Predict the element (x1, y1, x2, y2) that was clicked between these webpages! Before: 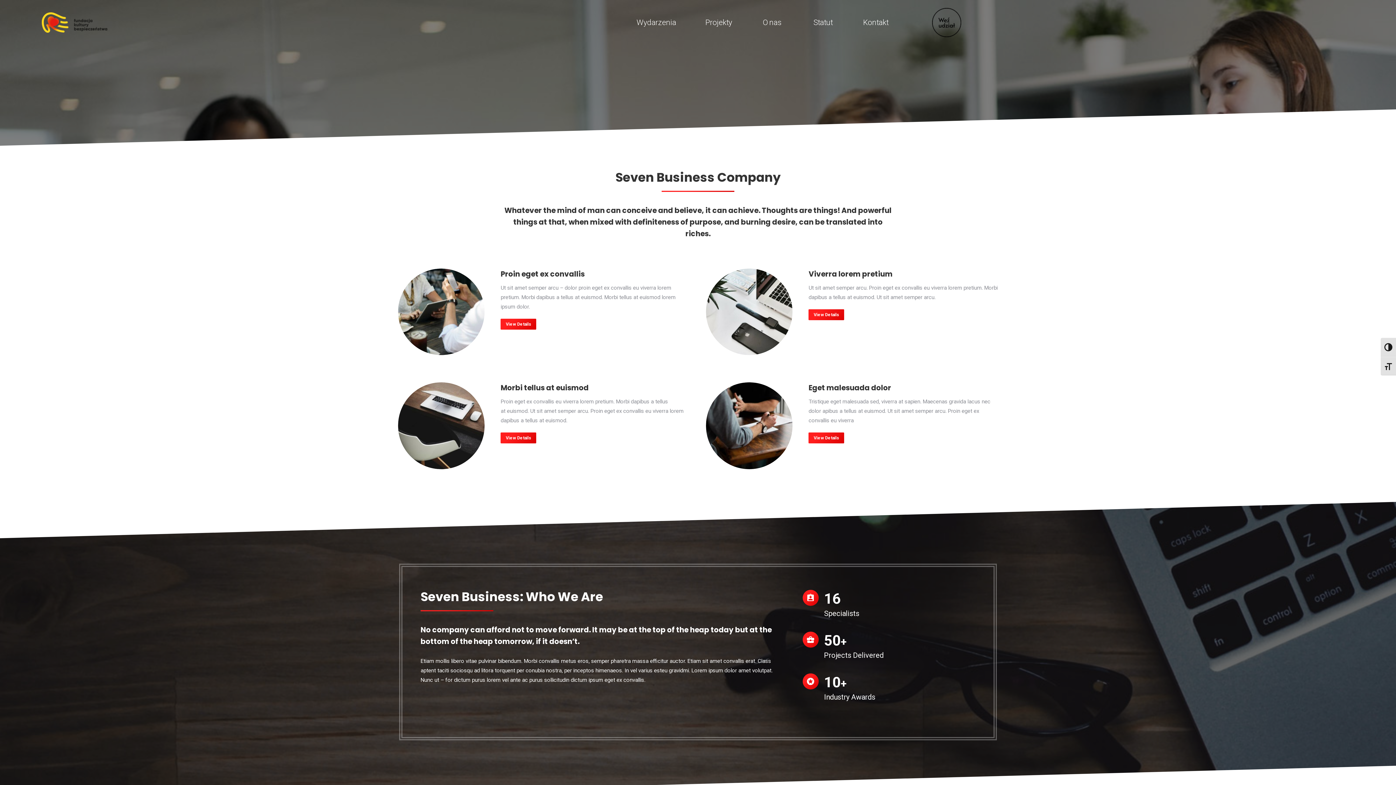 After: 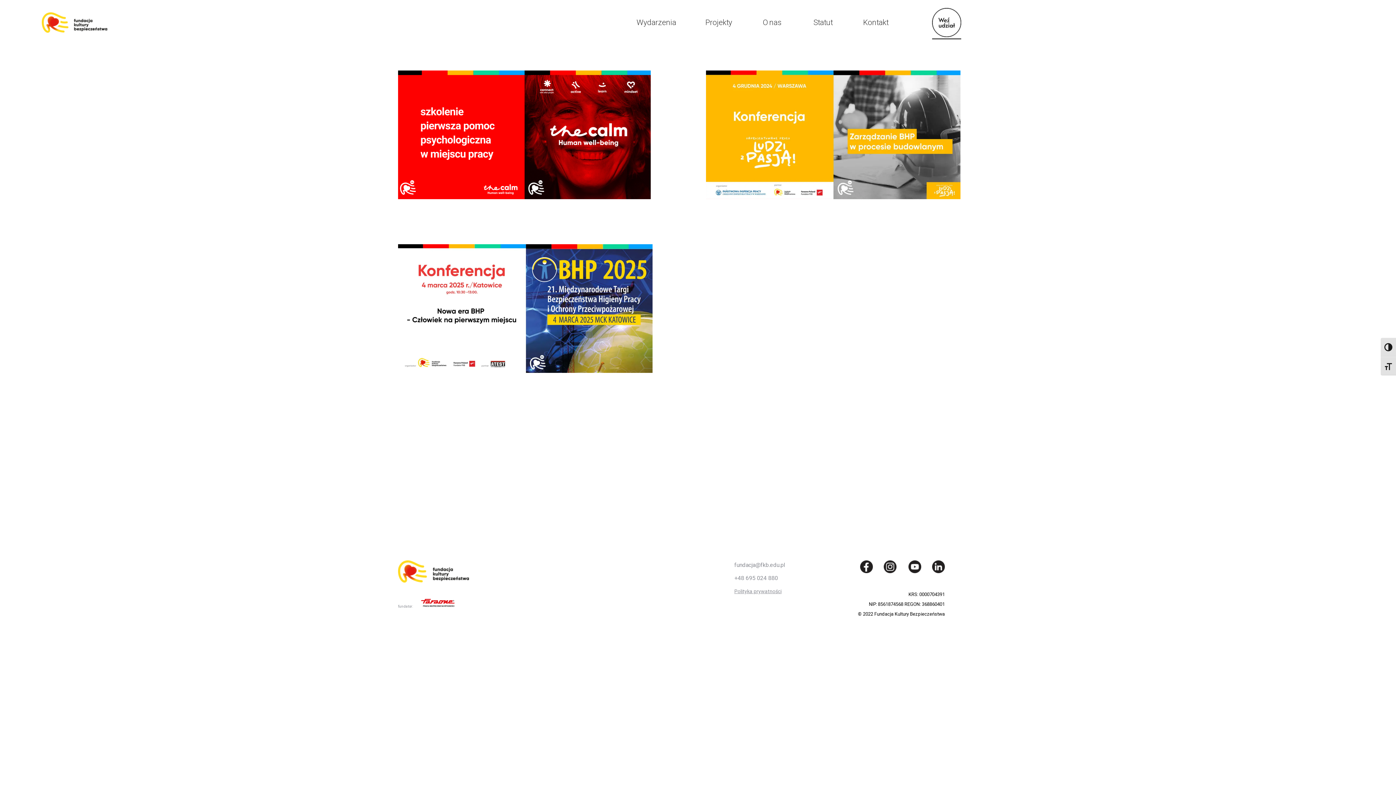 Action: bbox: (910, 6, 983, 38)